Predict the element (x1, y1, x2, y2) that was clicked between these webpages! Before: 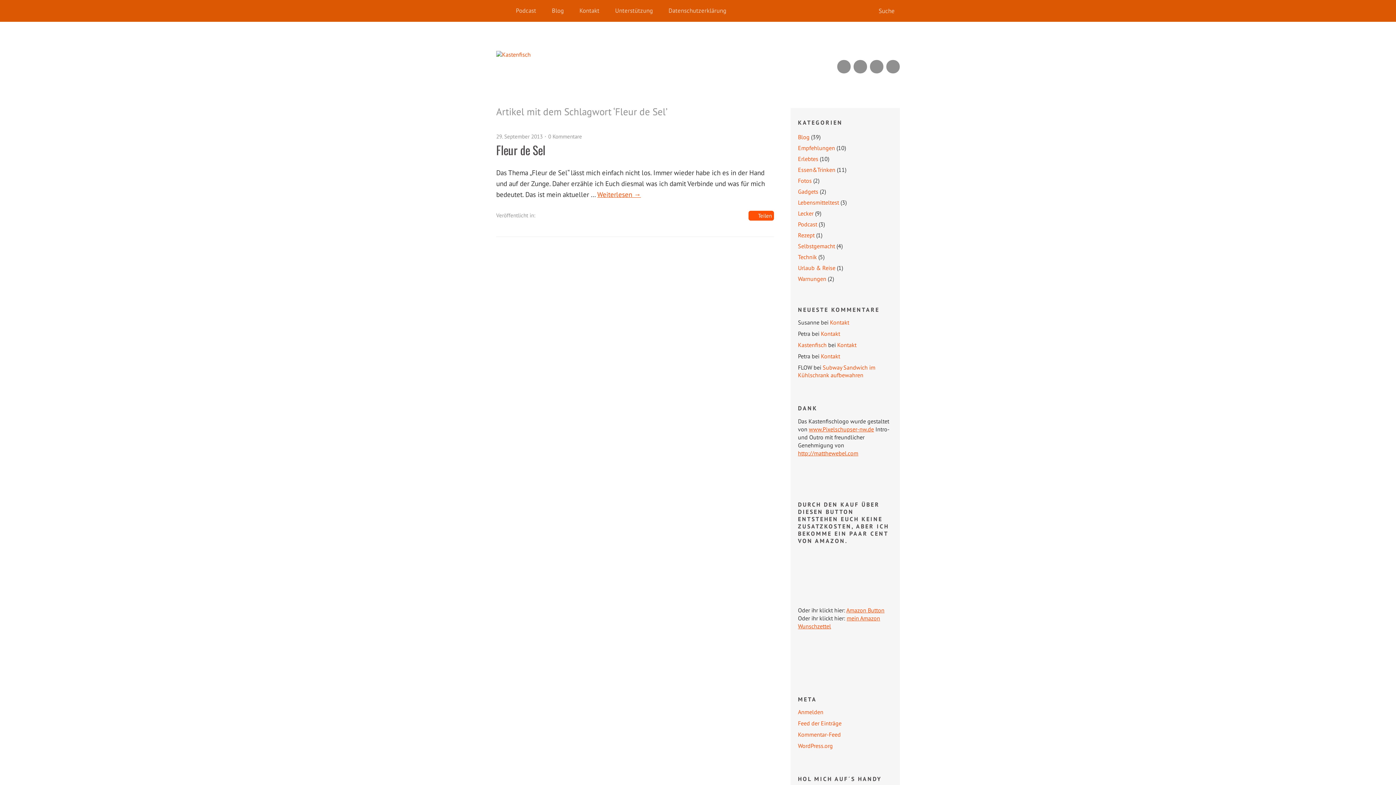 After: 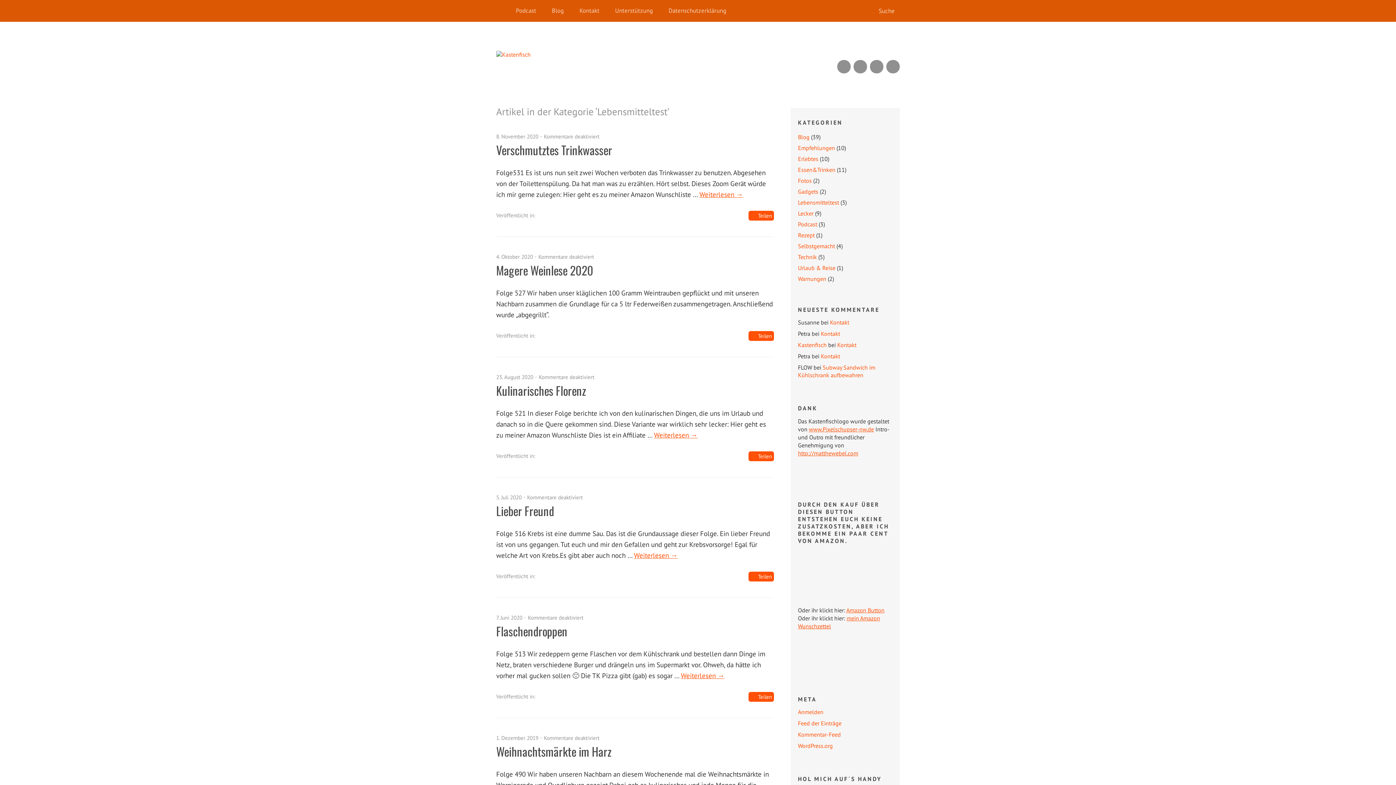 Action: bbox: (798, 198, 839, 206) label: Lebensmitteltest